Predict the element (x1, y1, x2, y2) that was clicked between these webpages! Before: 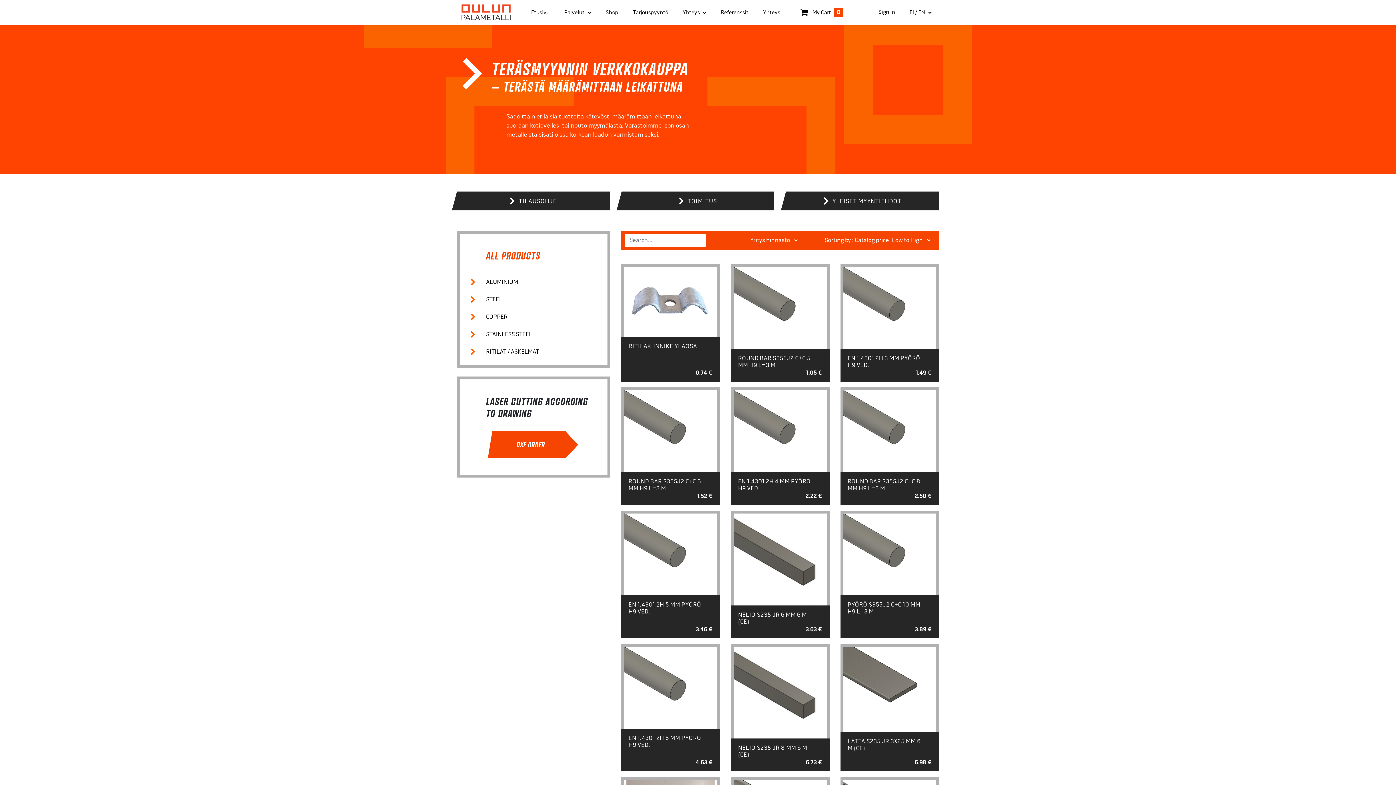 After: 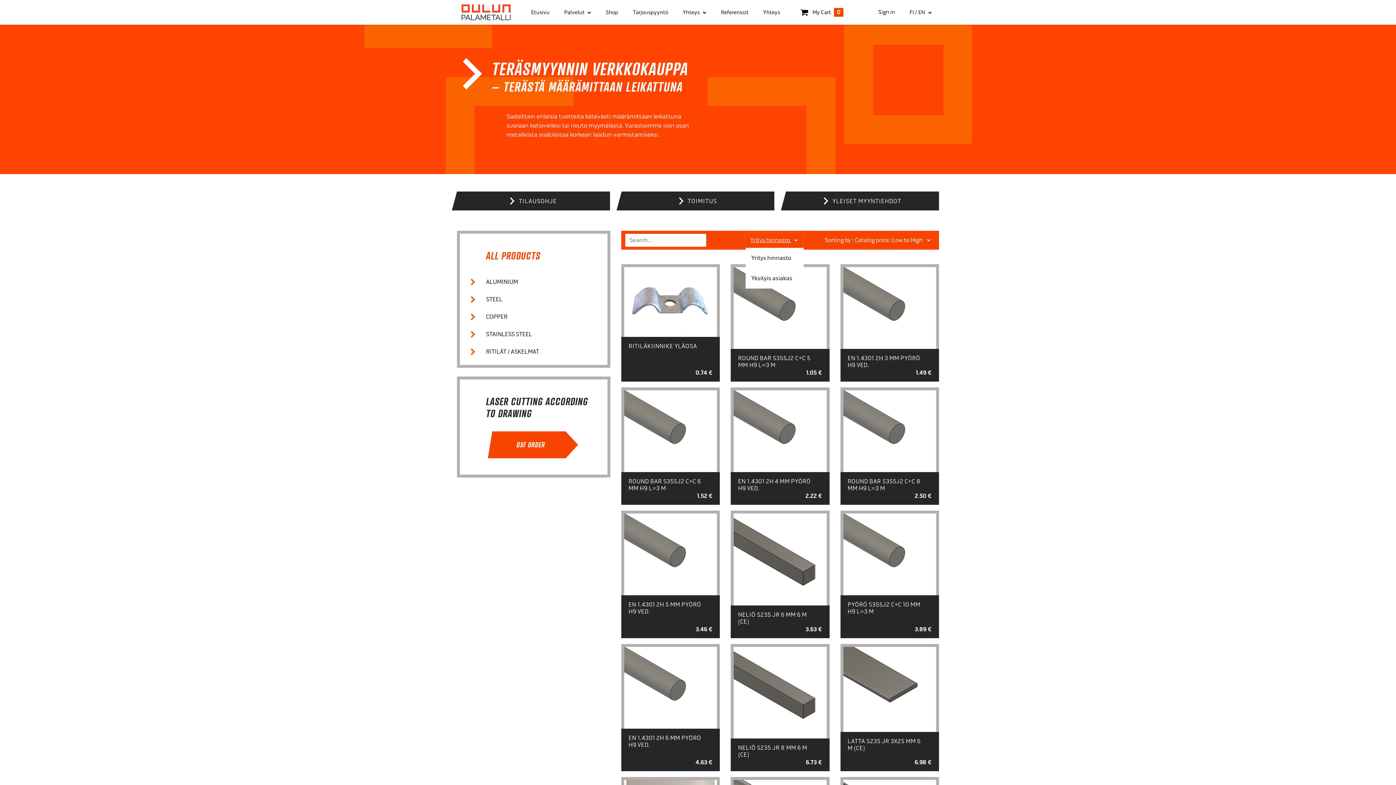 Action: label: Yritys hinnasto  bbox: (745, 233, 802, 247)